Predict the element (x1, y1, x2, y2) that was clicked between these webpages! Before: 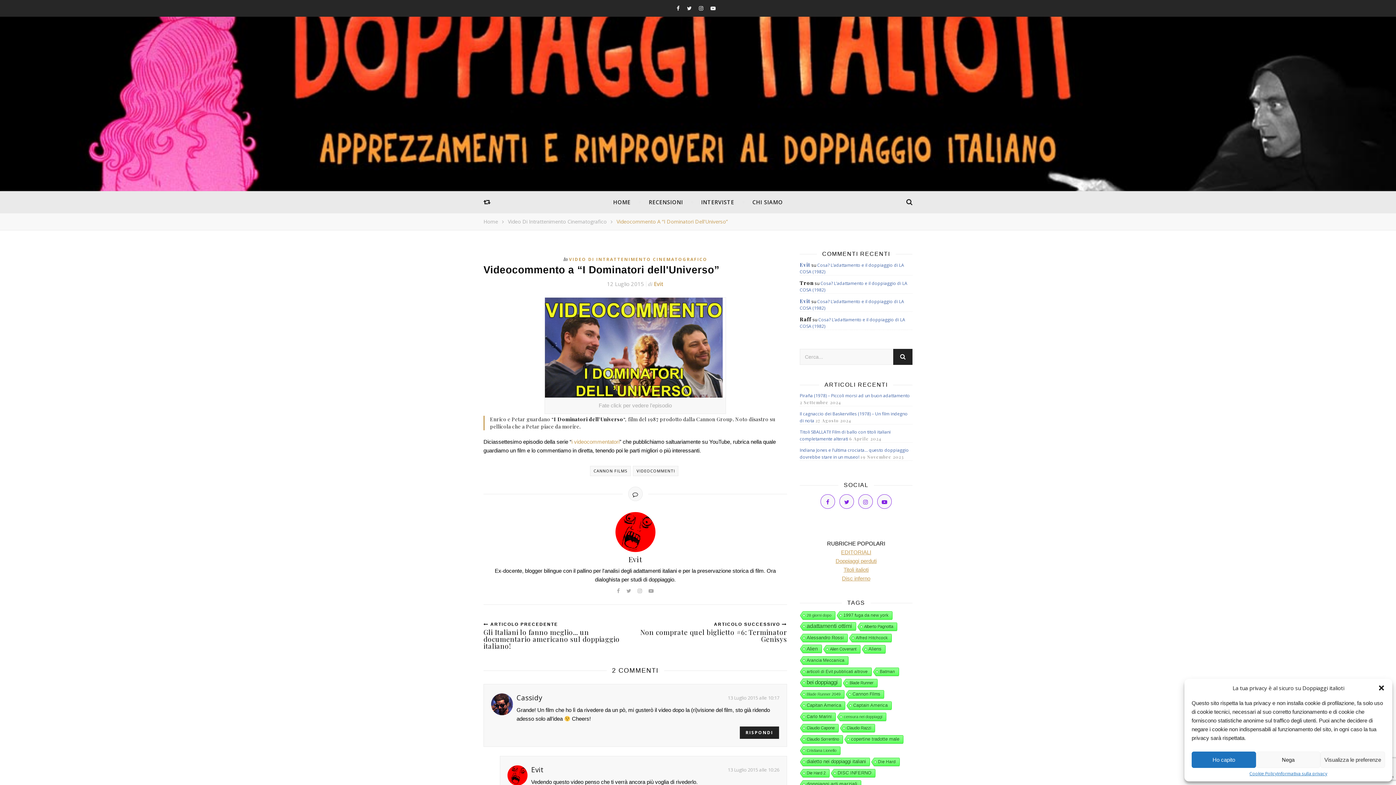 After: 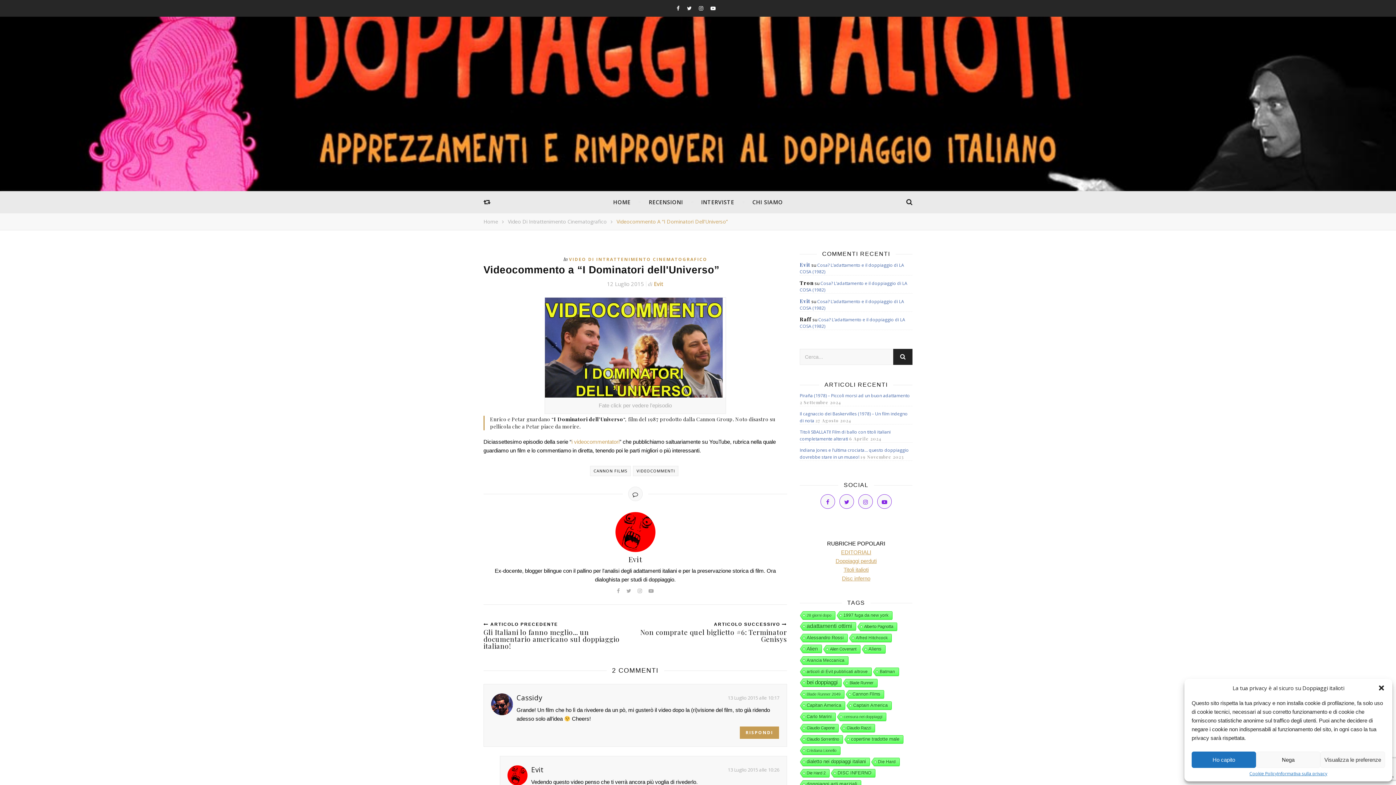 Action: label: Rispondi a Cassidy bbox: (739, 726, 779, 739)